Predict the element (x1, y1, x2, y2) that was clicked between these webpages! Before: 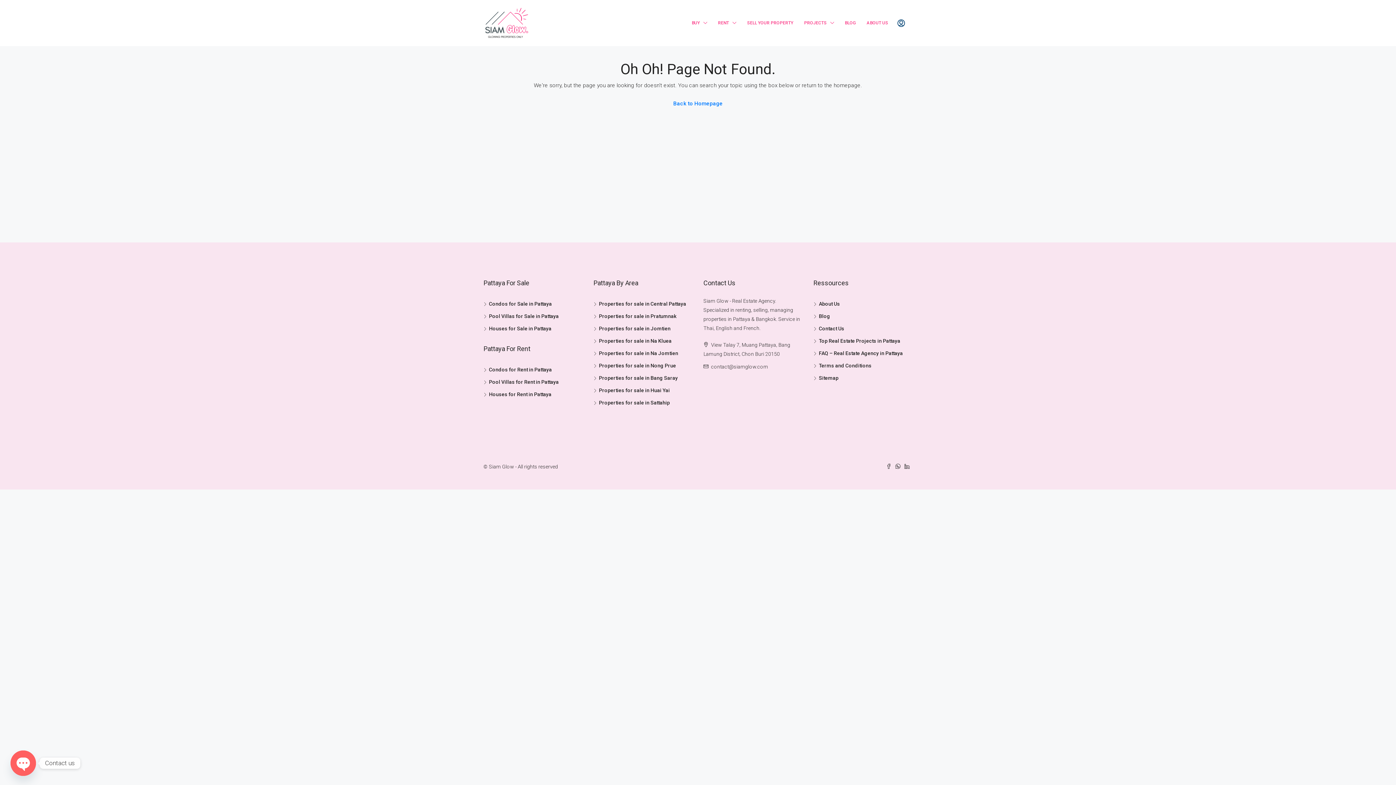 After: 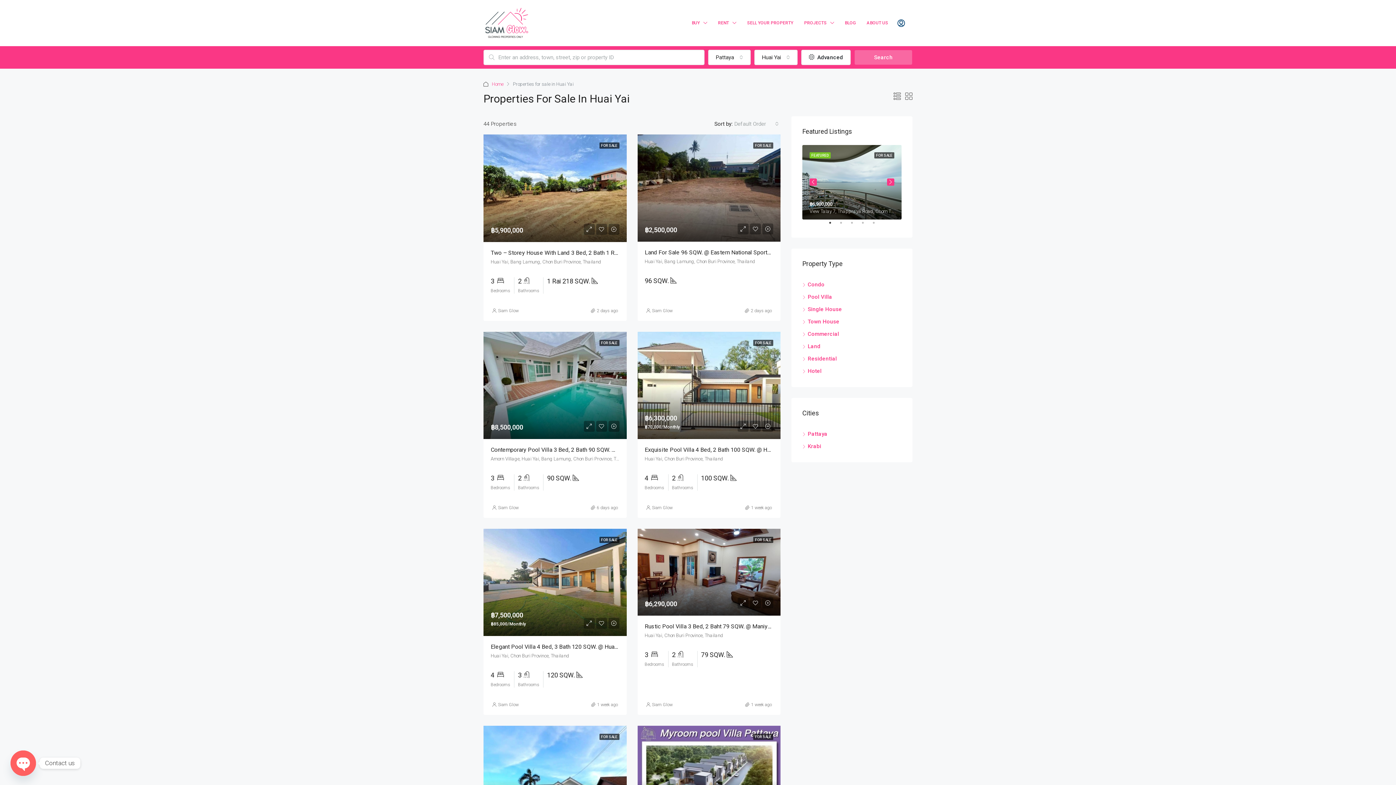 Action: bbox: (593, 387, 670, 393) label: Properties for sale in Huai Yai